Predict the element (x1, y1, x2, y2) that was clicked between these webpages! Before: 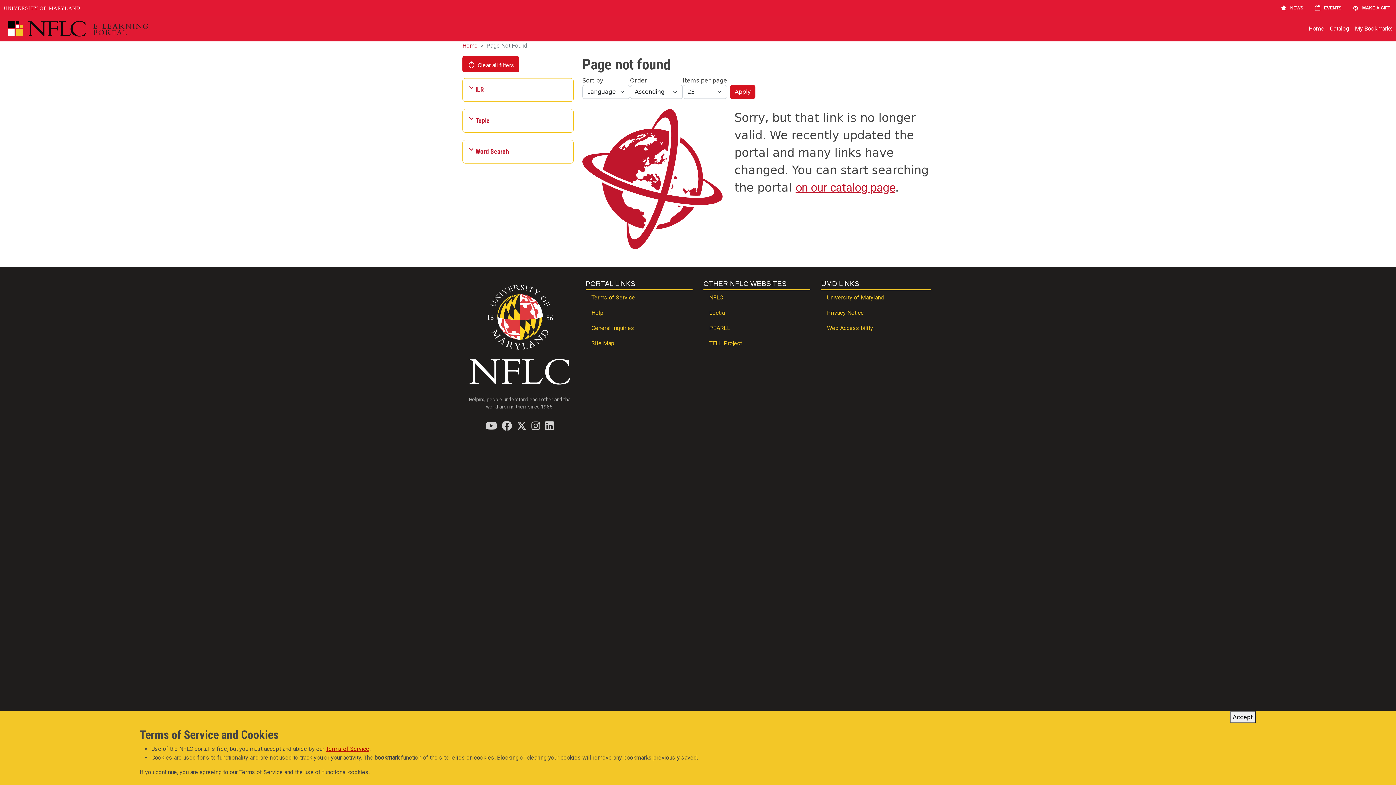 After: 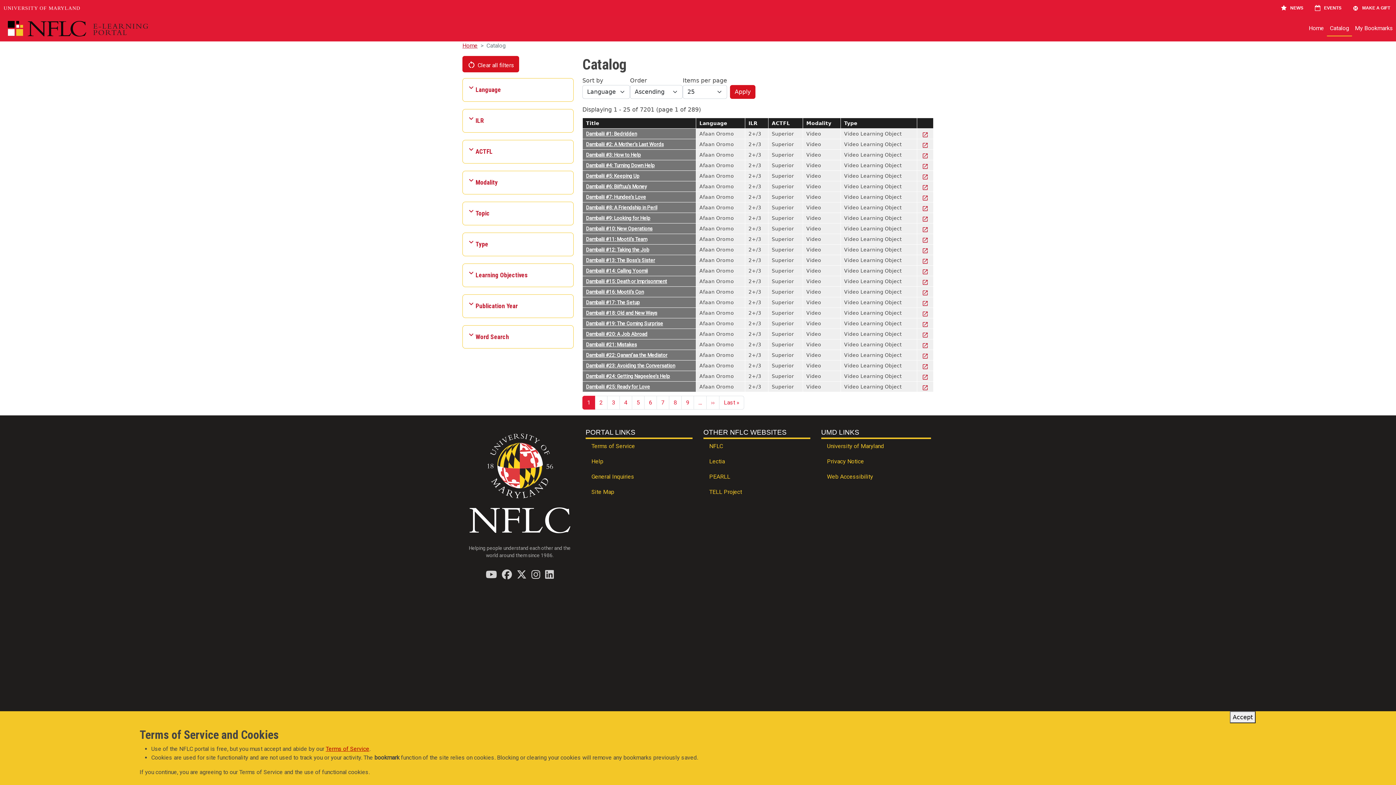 Action: bbox: (462, 56, 519, 72) label: Clear all filters